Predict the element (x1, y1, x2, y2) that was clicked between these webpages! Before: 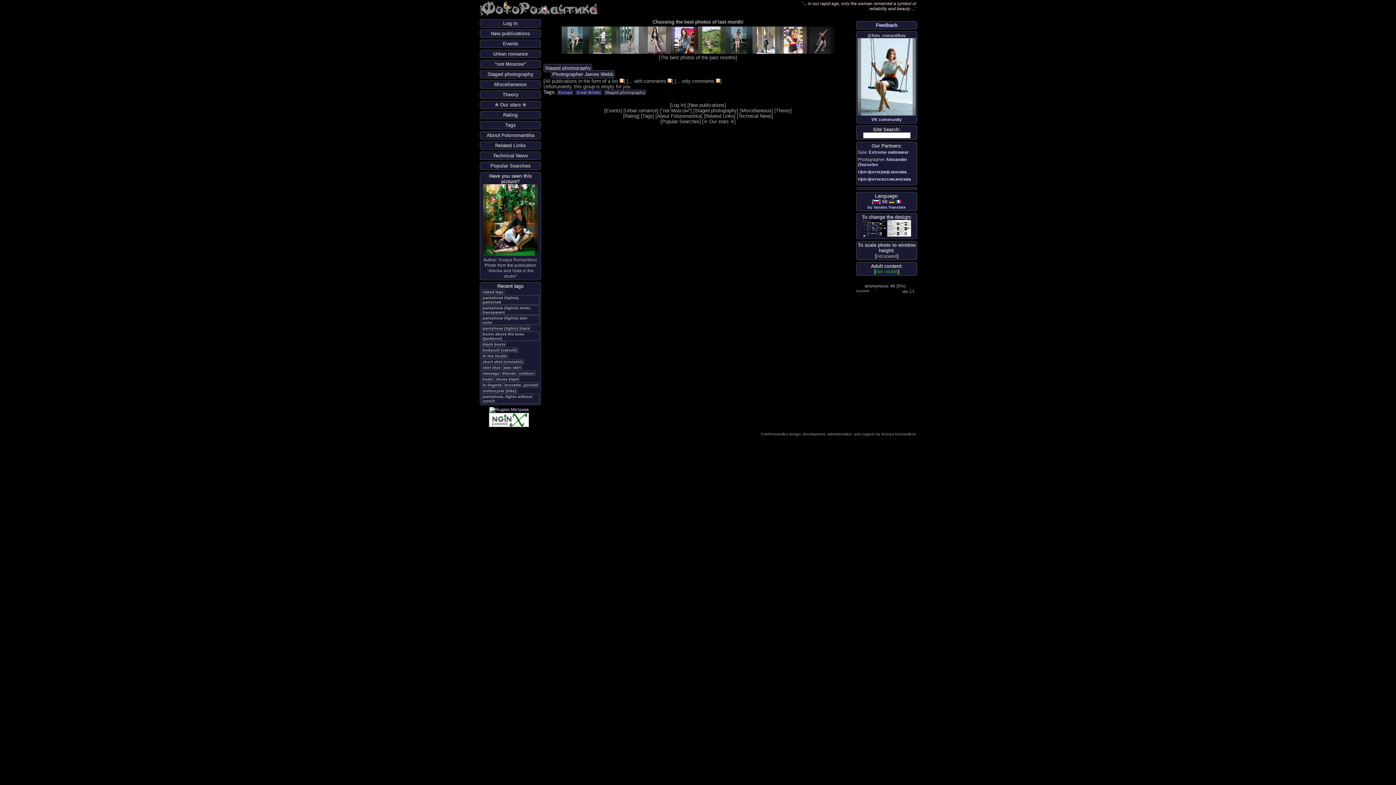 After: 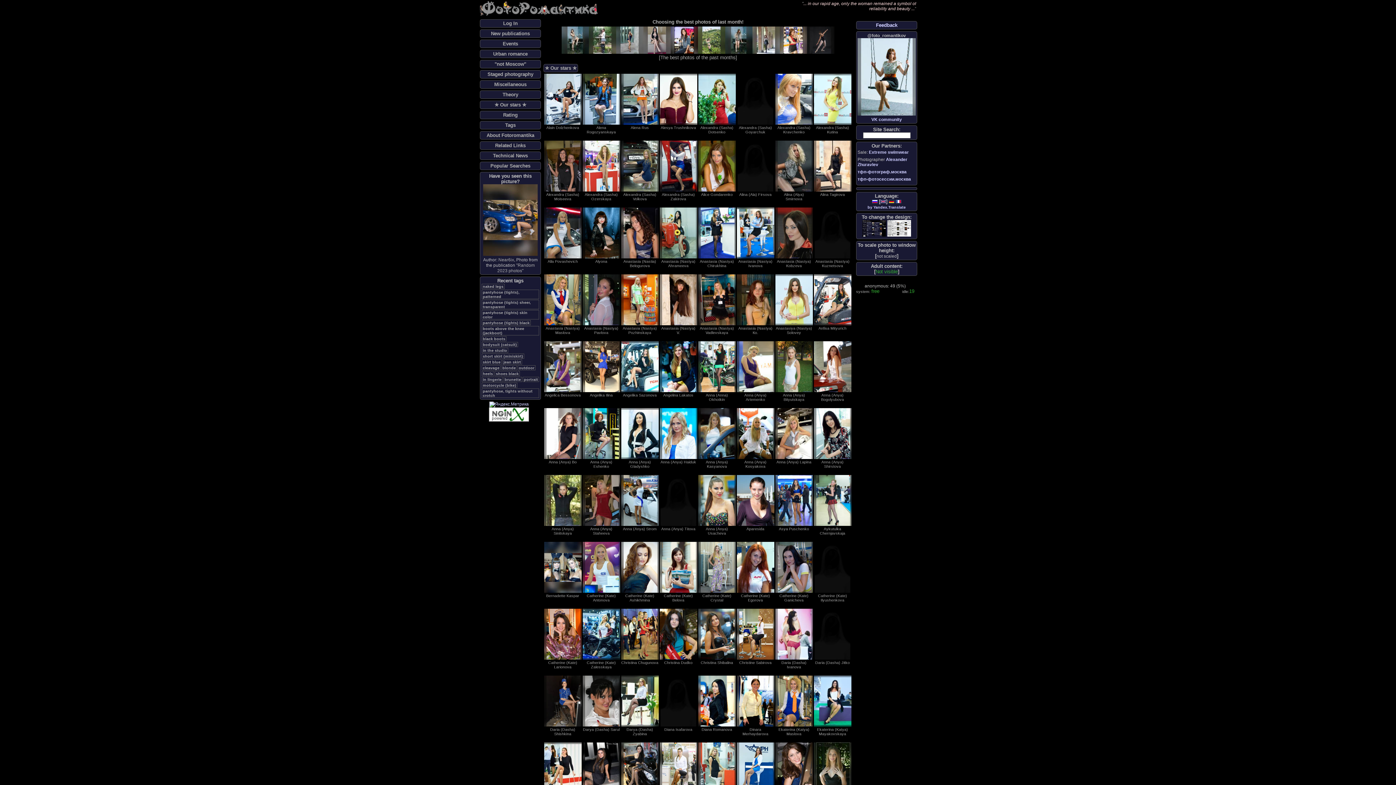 Action: bbox: (494, 102, 526, 107) label: ✯ Our stars ✯